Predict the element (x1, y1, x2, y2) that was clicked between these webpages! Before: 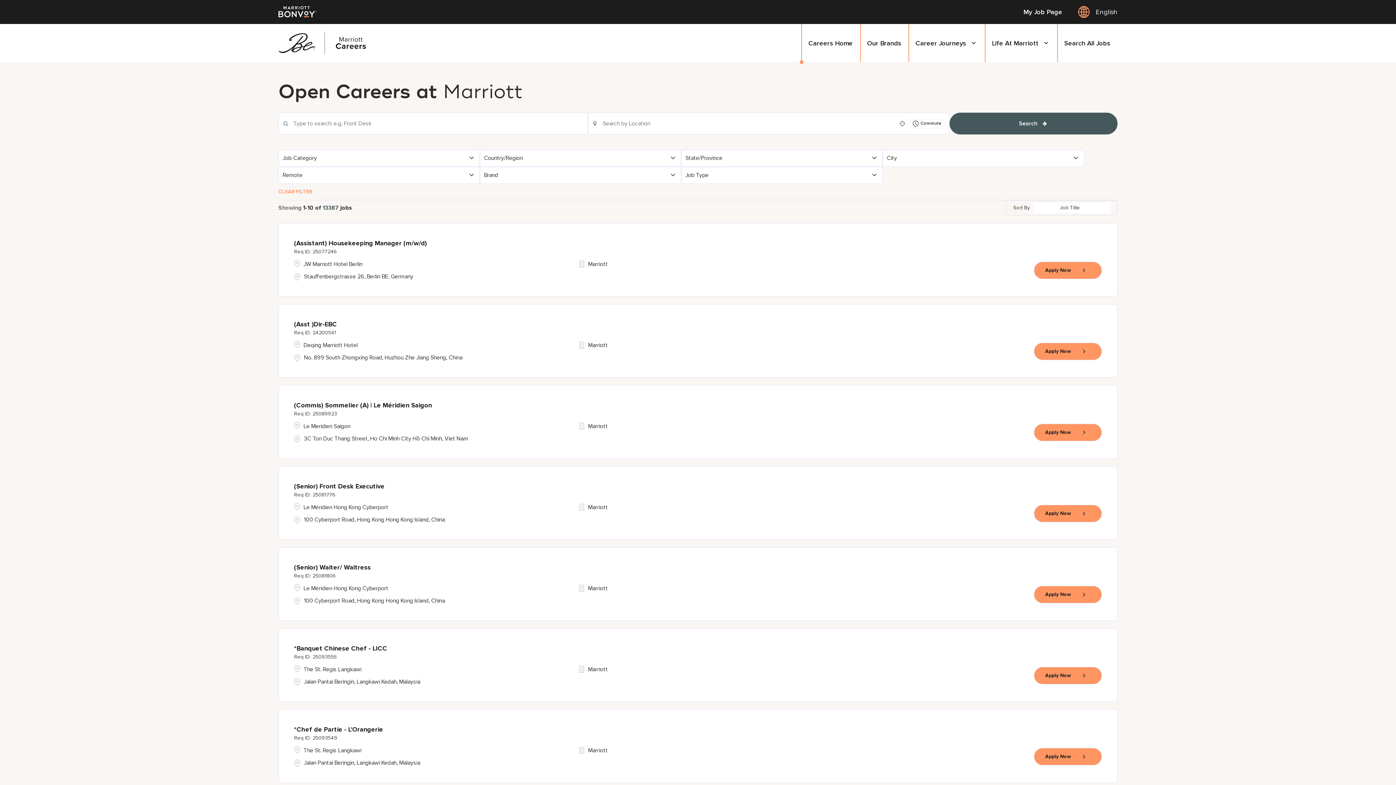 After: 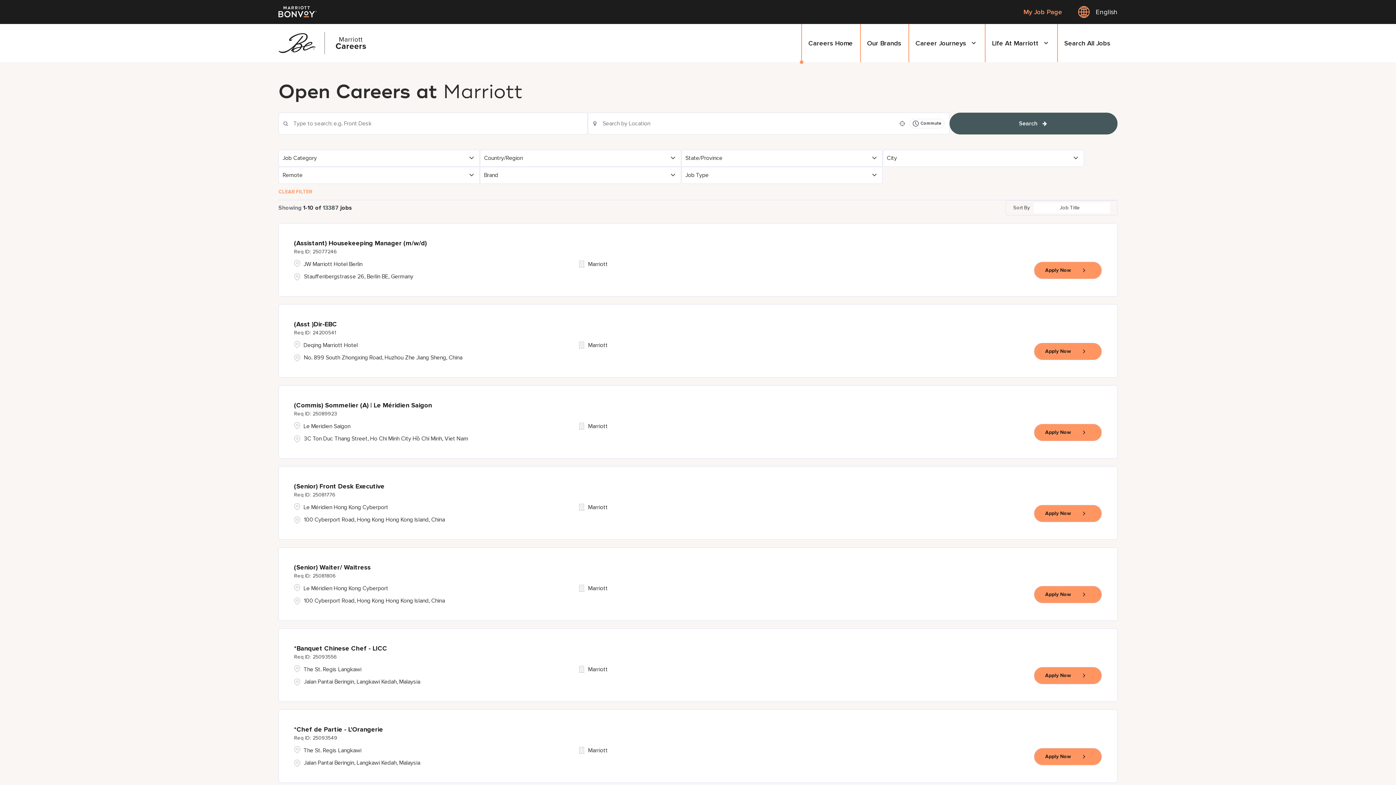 Action: bbox: (1016, 8, 1069, 15) label: My Job Page